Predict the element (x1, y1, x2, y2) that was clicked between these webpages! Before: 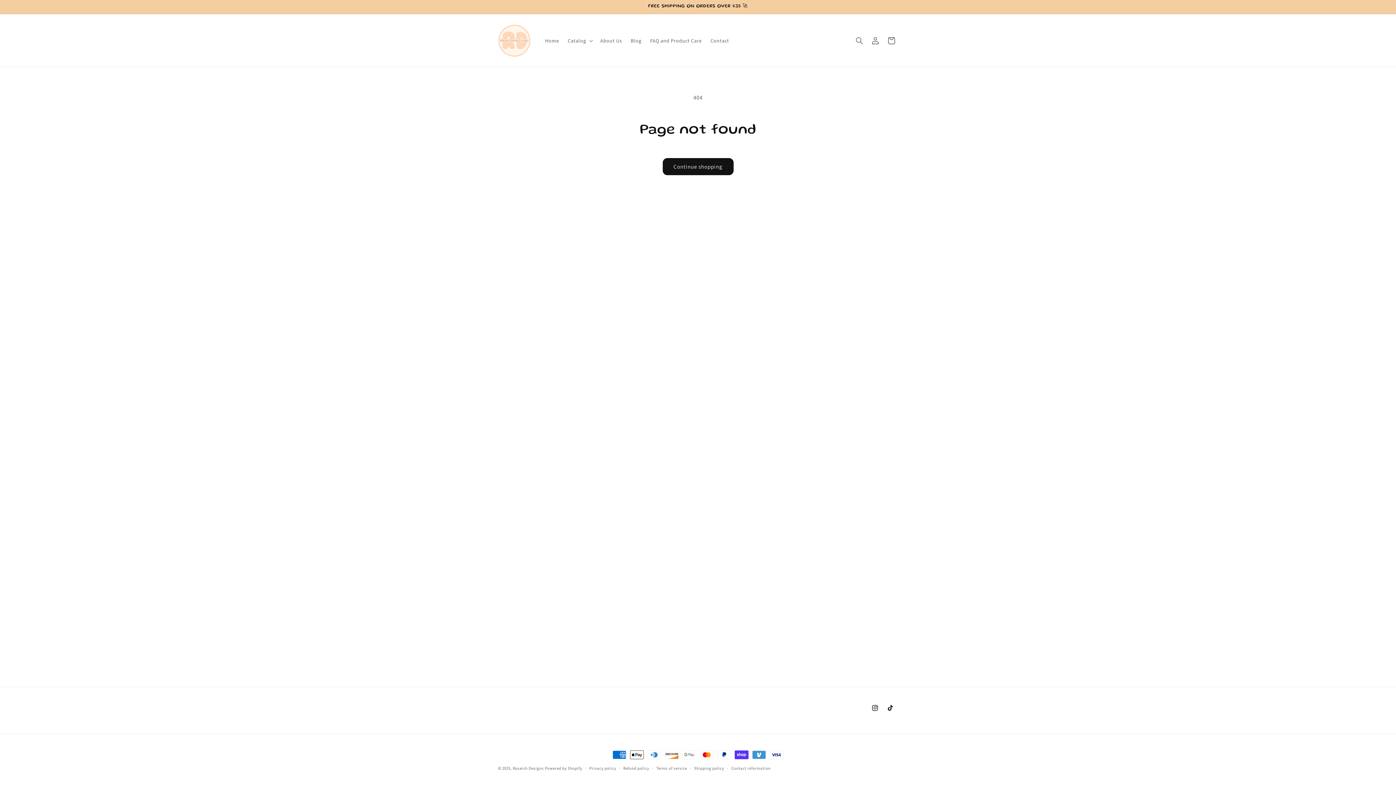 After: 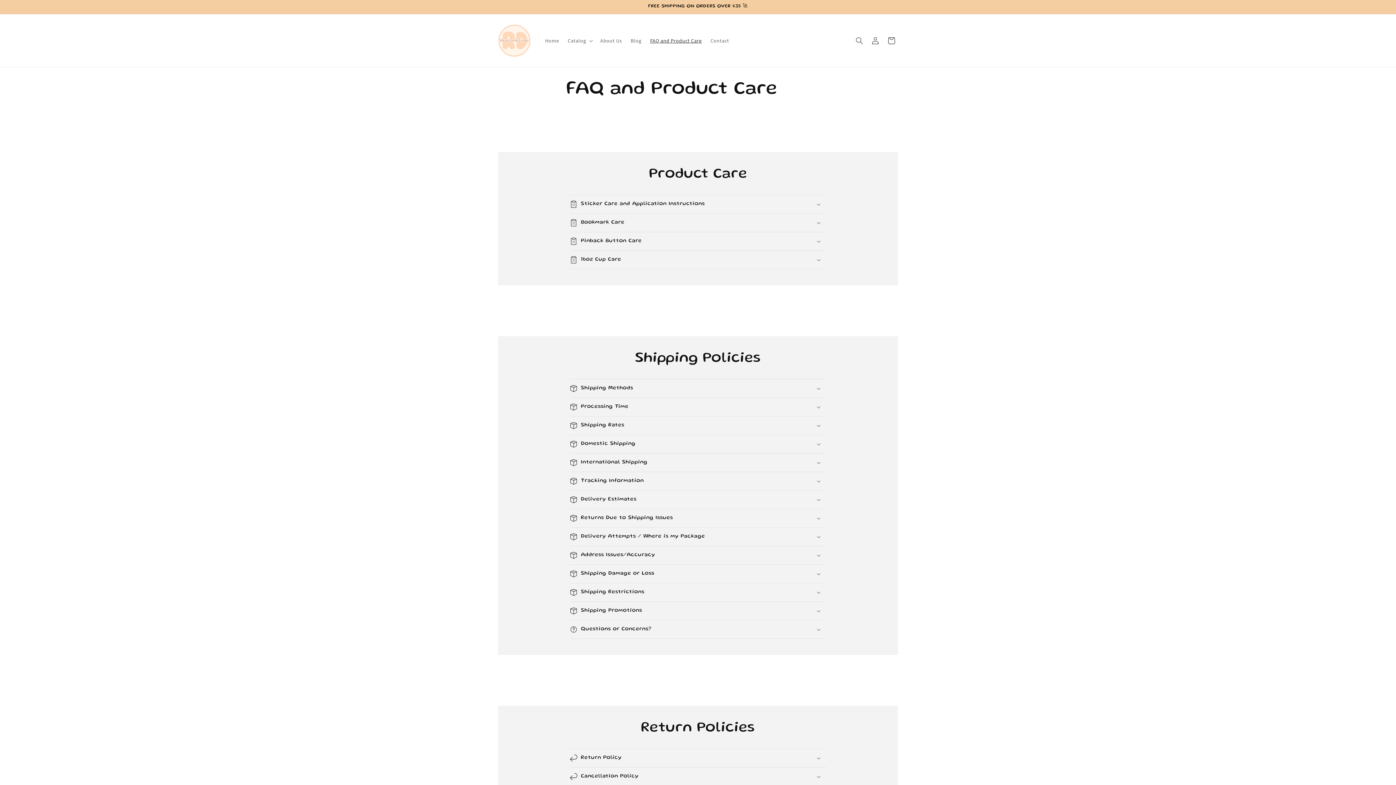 Action: label: FAQ and Product Care bbox: (645, 32, 706, 48)